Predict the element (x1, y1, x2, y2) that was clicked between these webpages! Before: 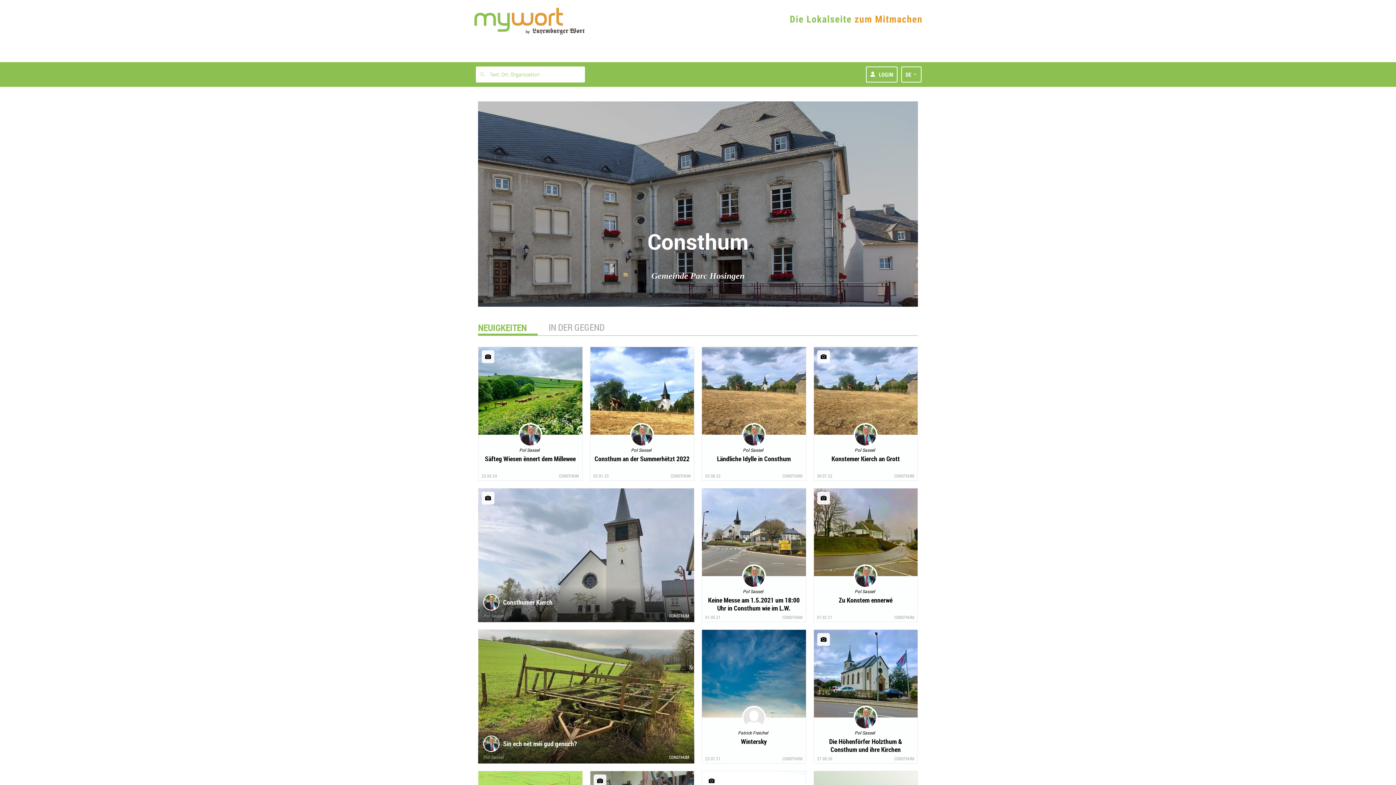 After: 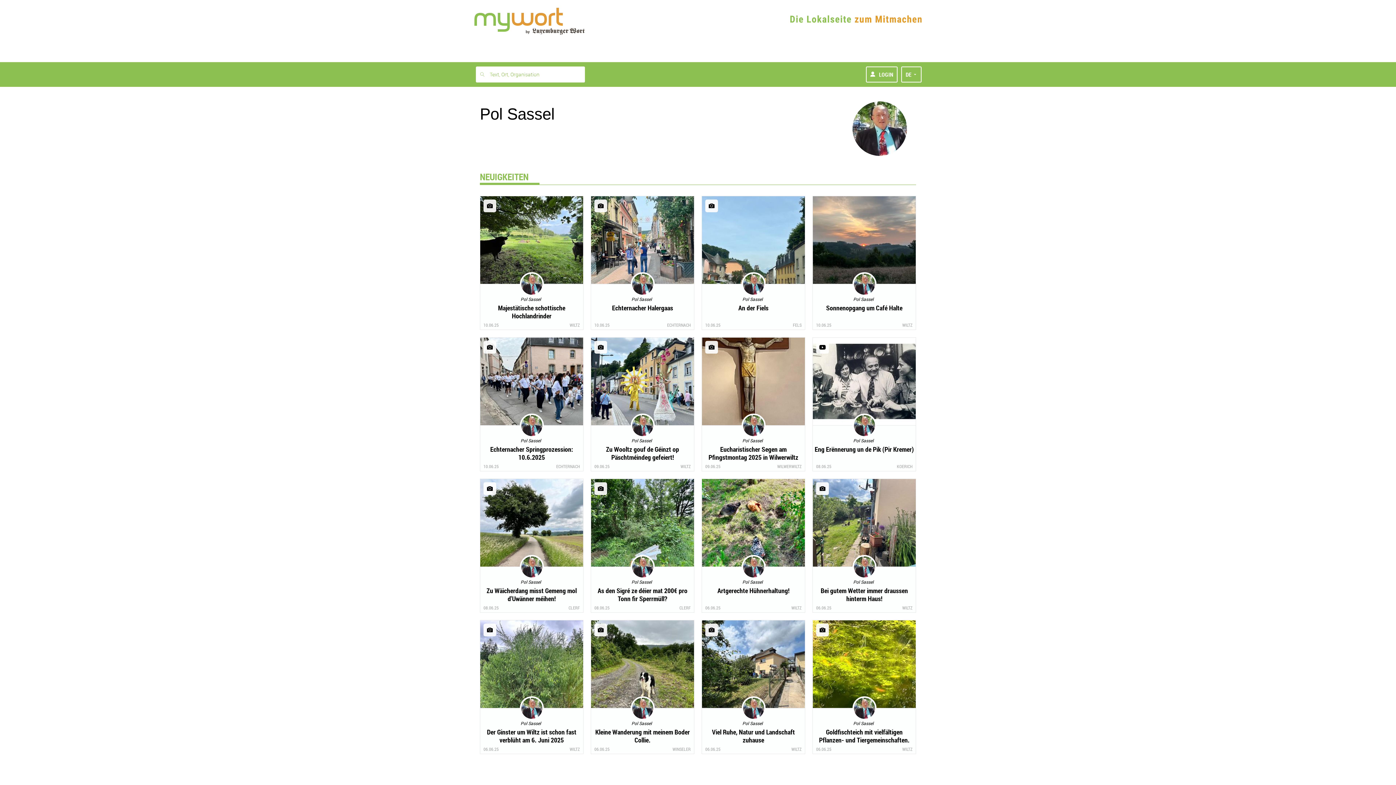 Action: label: Pol Sassel bbox: (480, 444, 580, 453)